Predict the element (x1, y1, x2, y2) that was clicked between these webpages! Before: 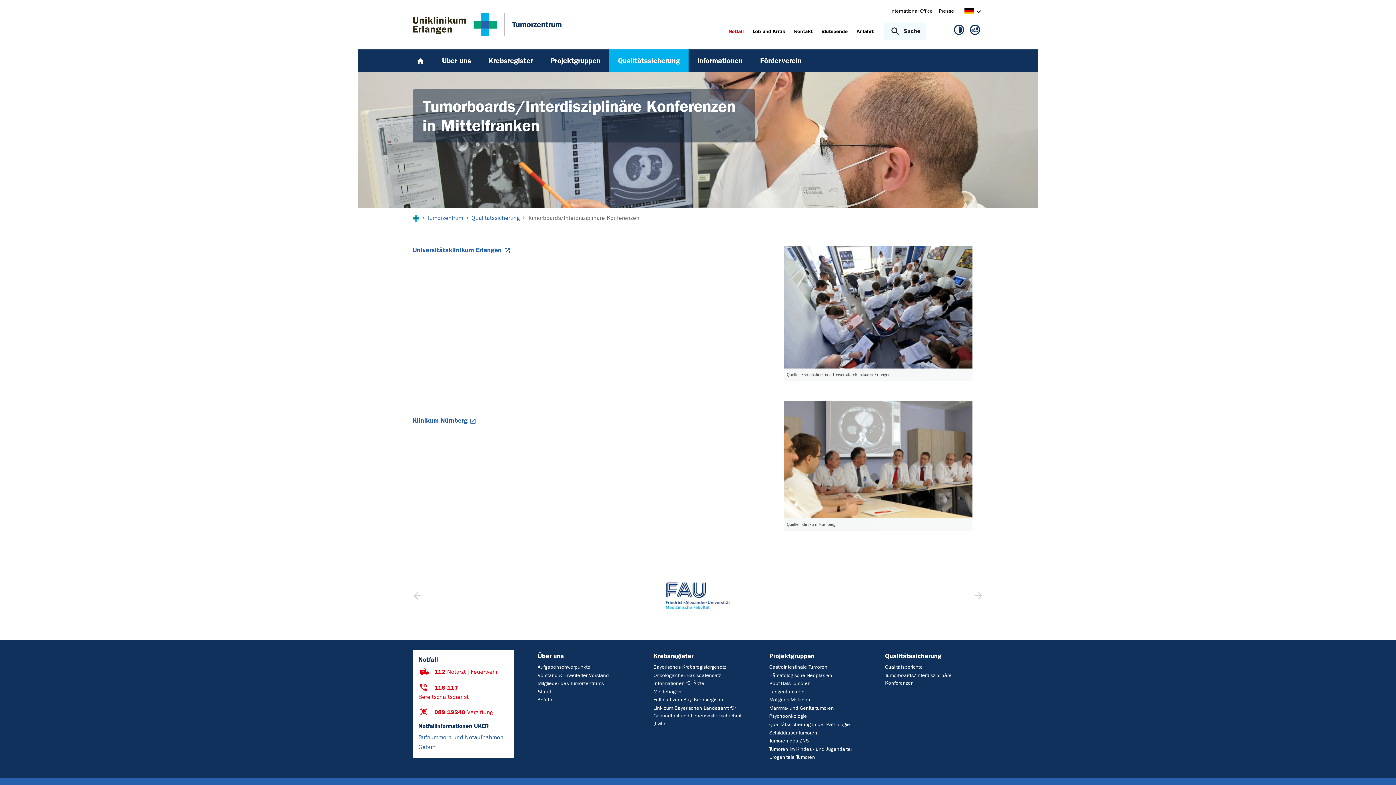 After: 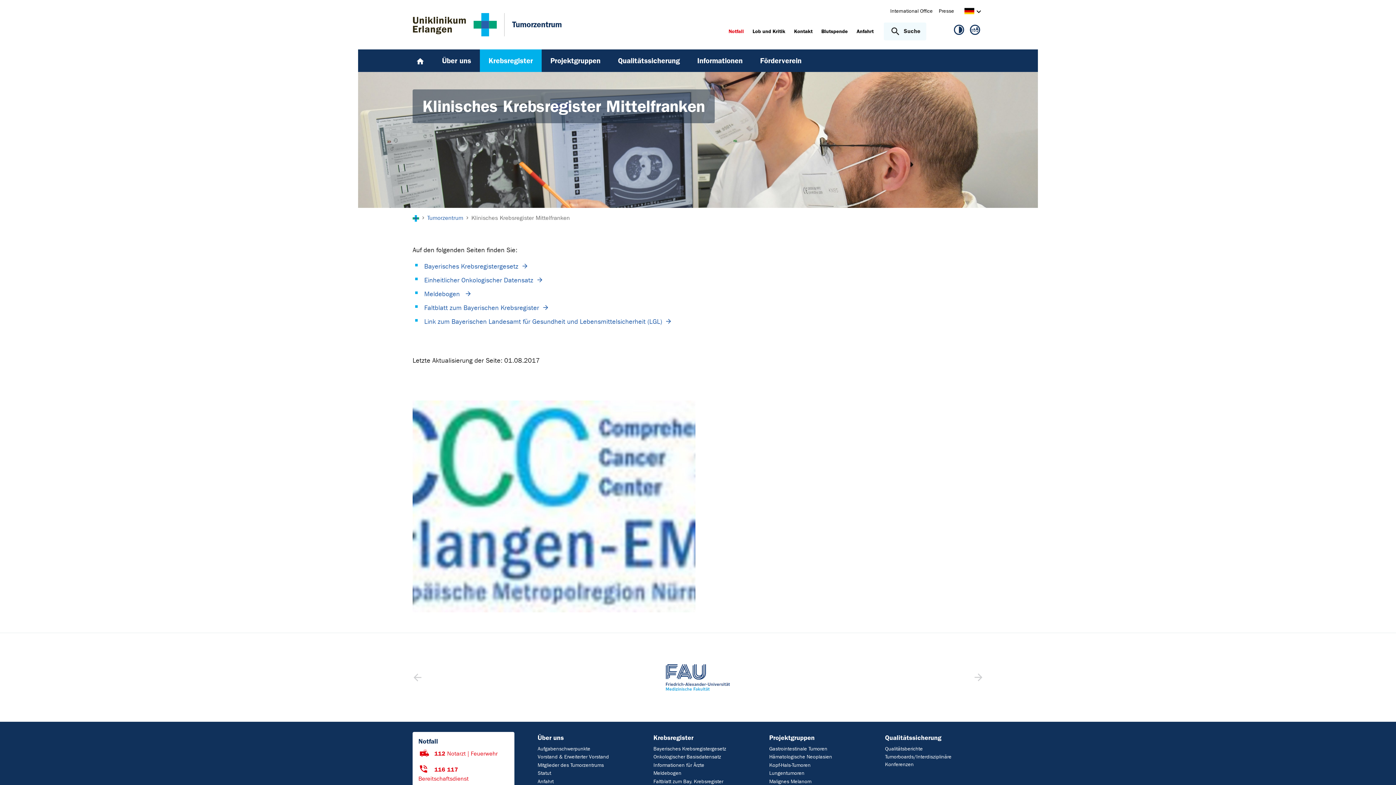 Action: label: Krebsregister bbox: (480, 49, 541, 72)